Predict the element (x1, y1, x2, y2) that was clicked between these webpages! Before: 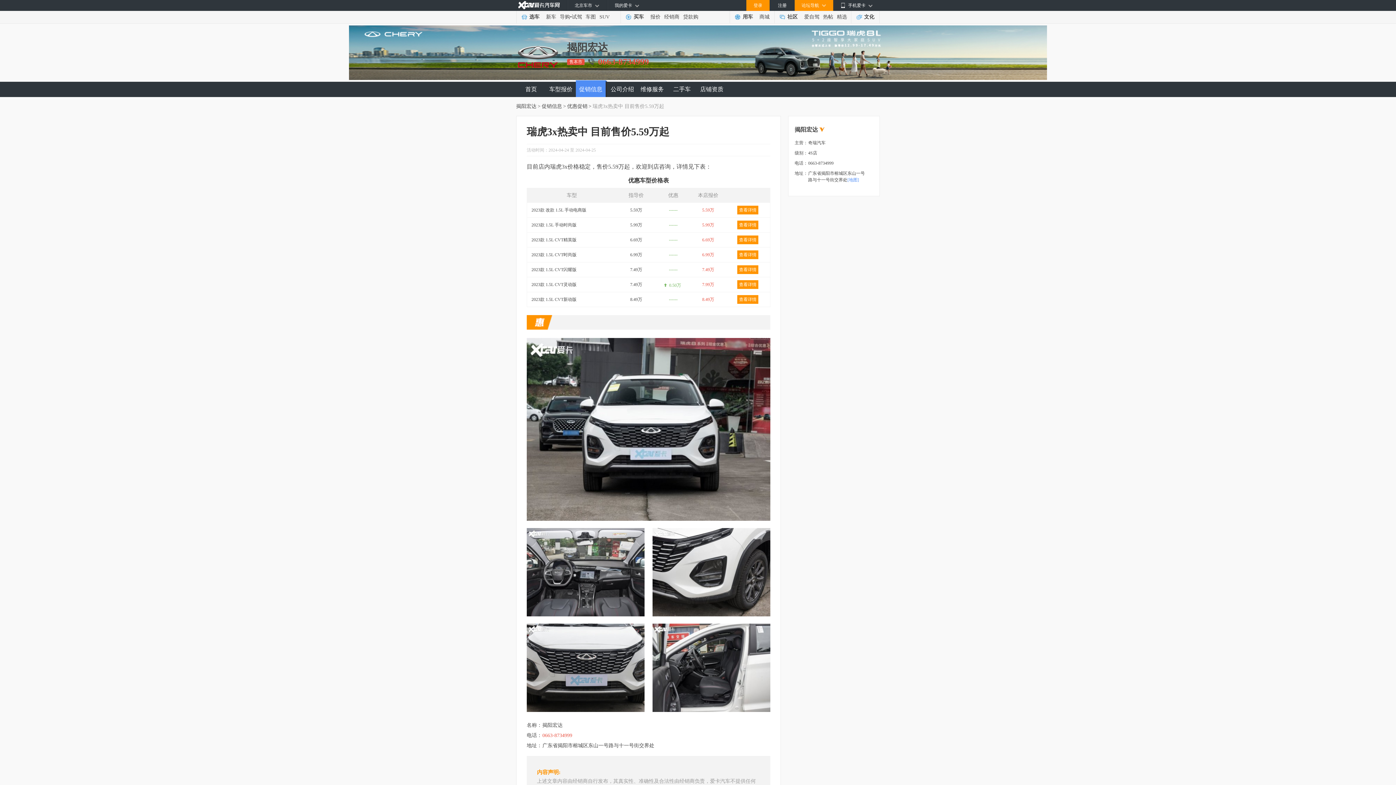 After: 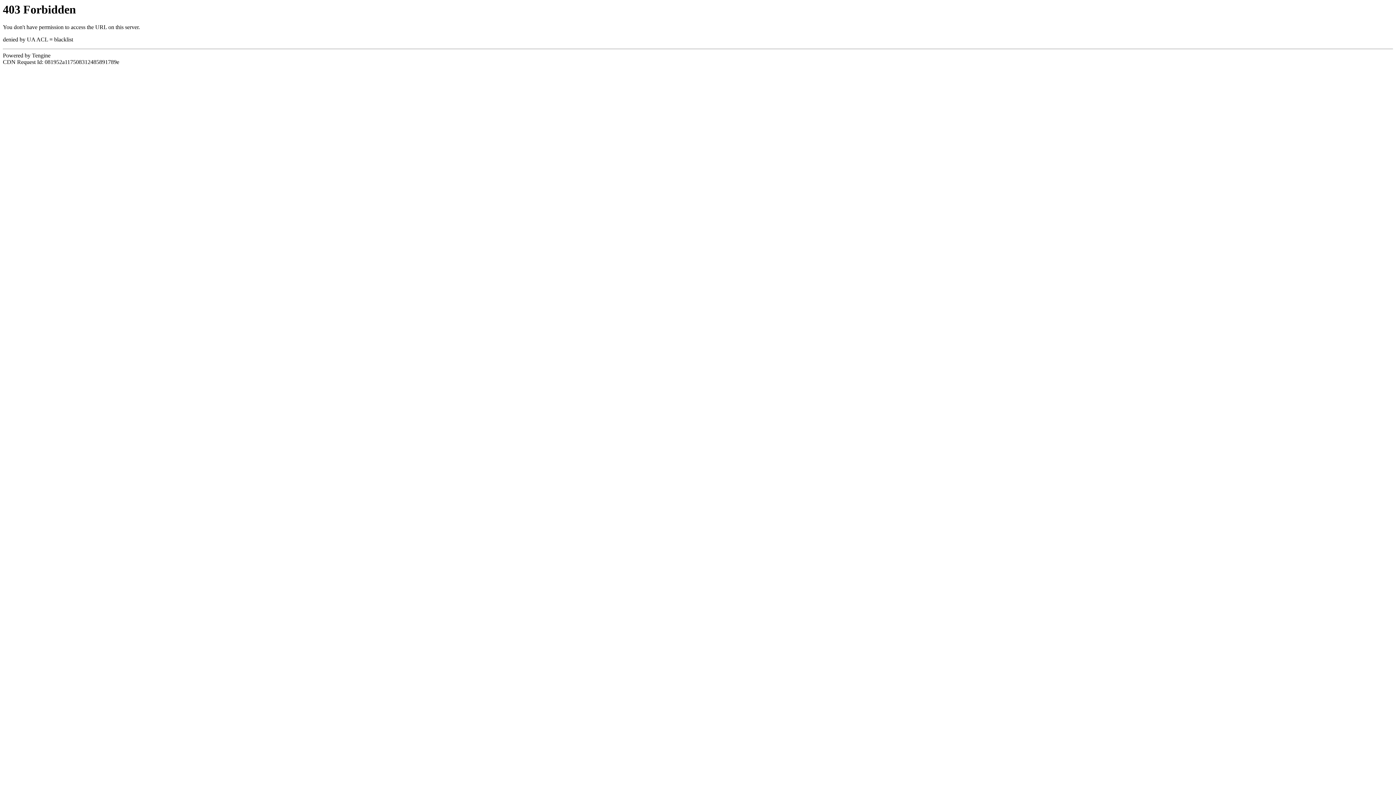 Action: bbox: (621, 10, 648, 23) label: 买车